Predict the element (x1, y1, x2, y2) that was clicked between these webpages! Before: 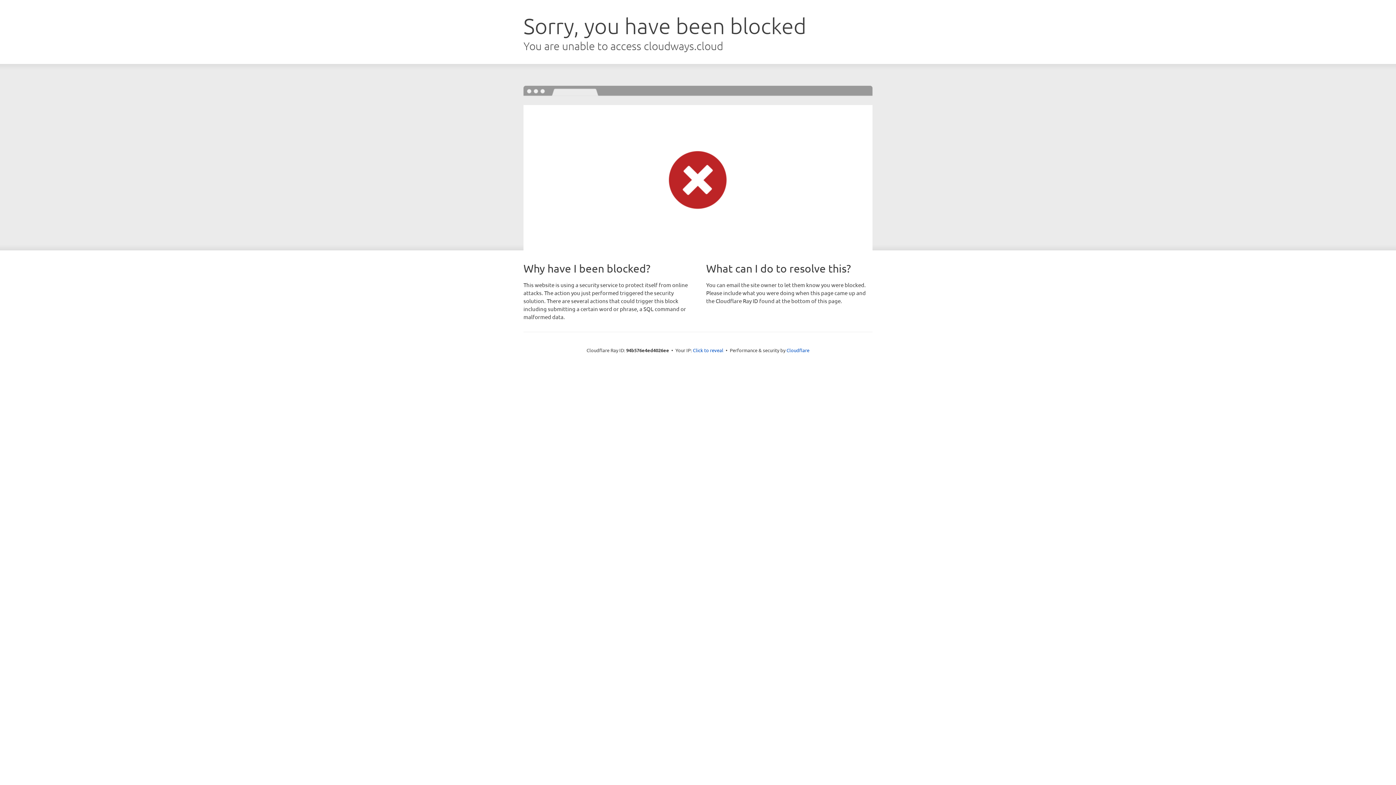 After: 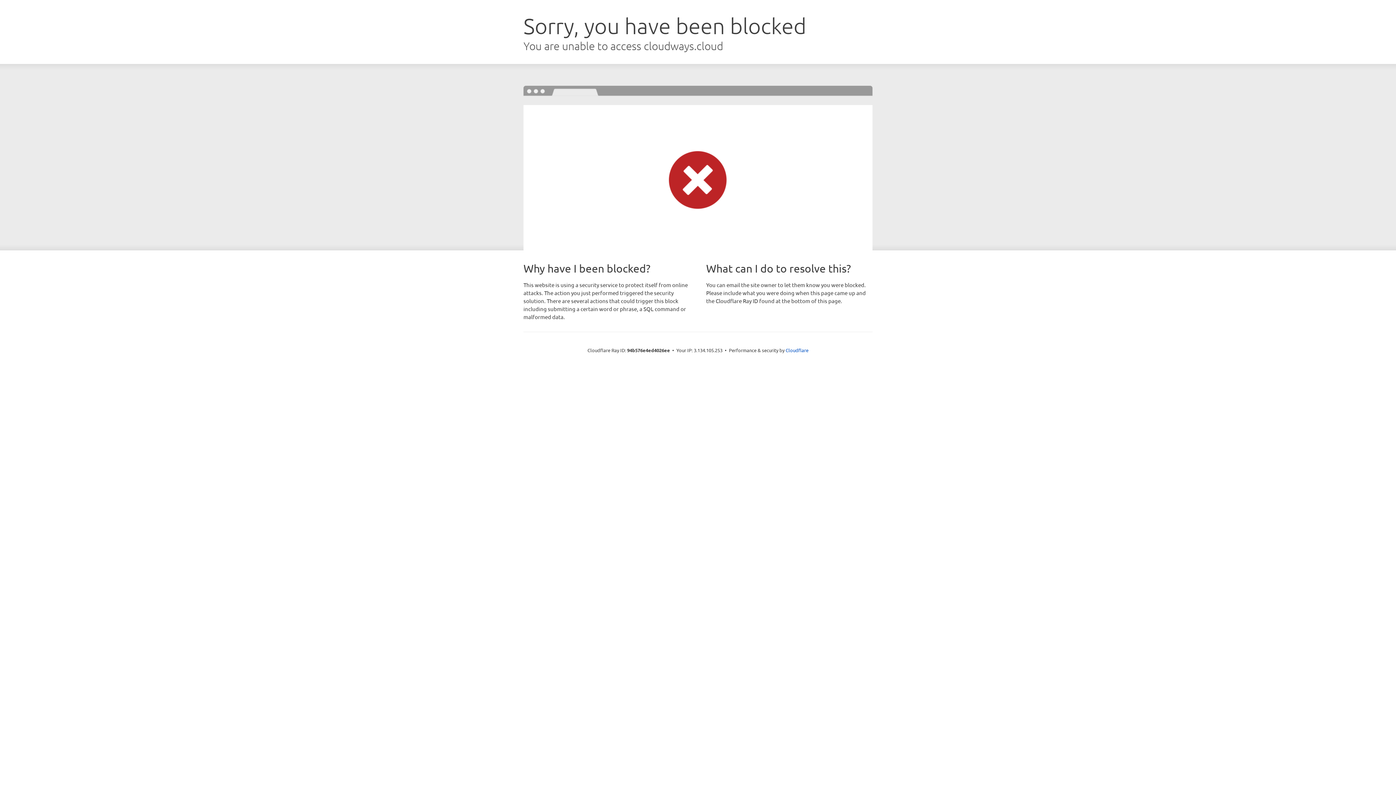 Action: bbox: (693, 346, 723, 353) label: Click to reveal